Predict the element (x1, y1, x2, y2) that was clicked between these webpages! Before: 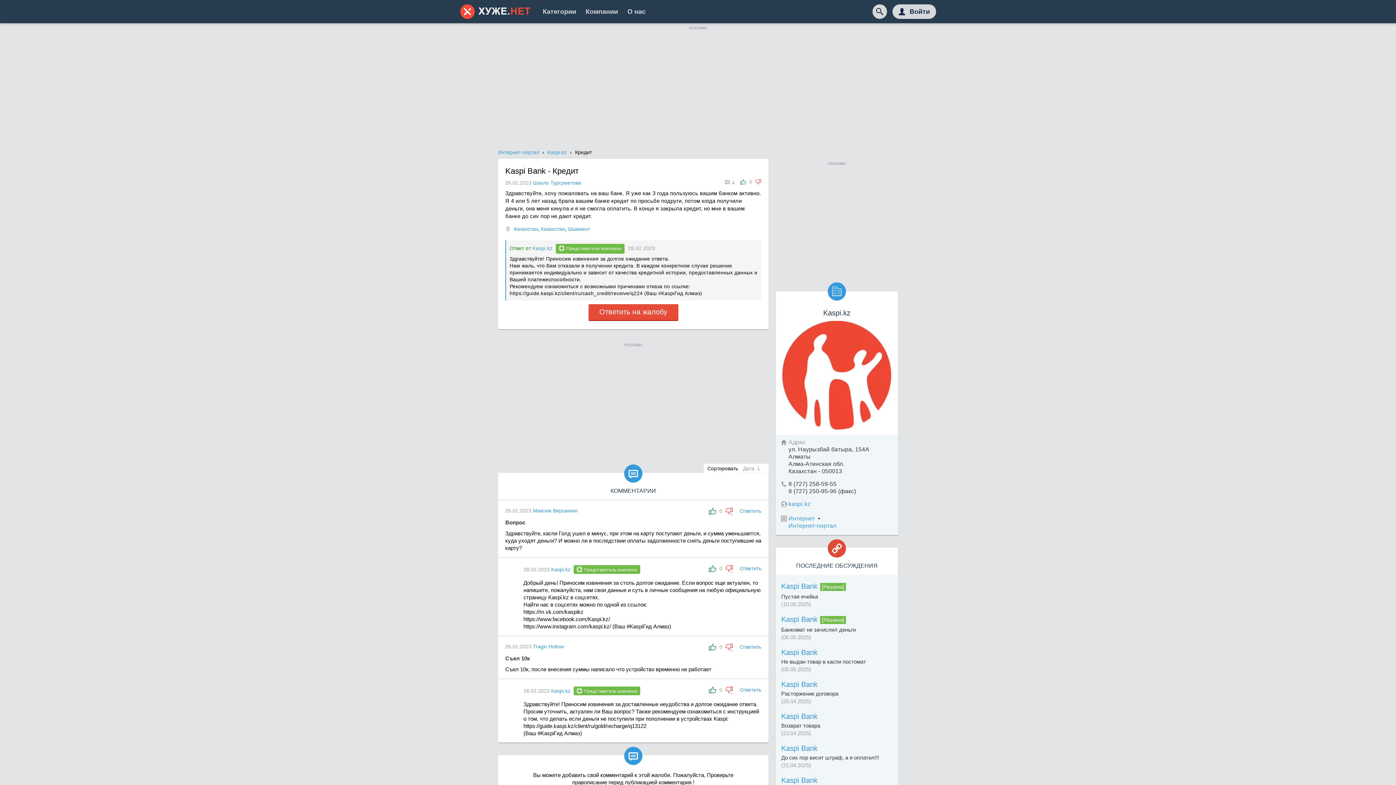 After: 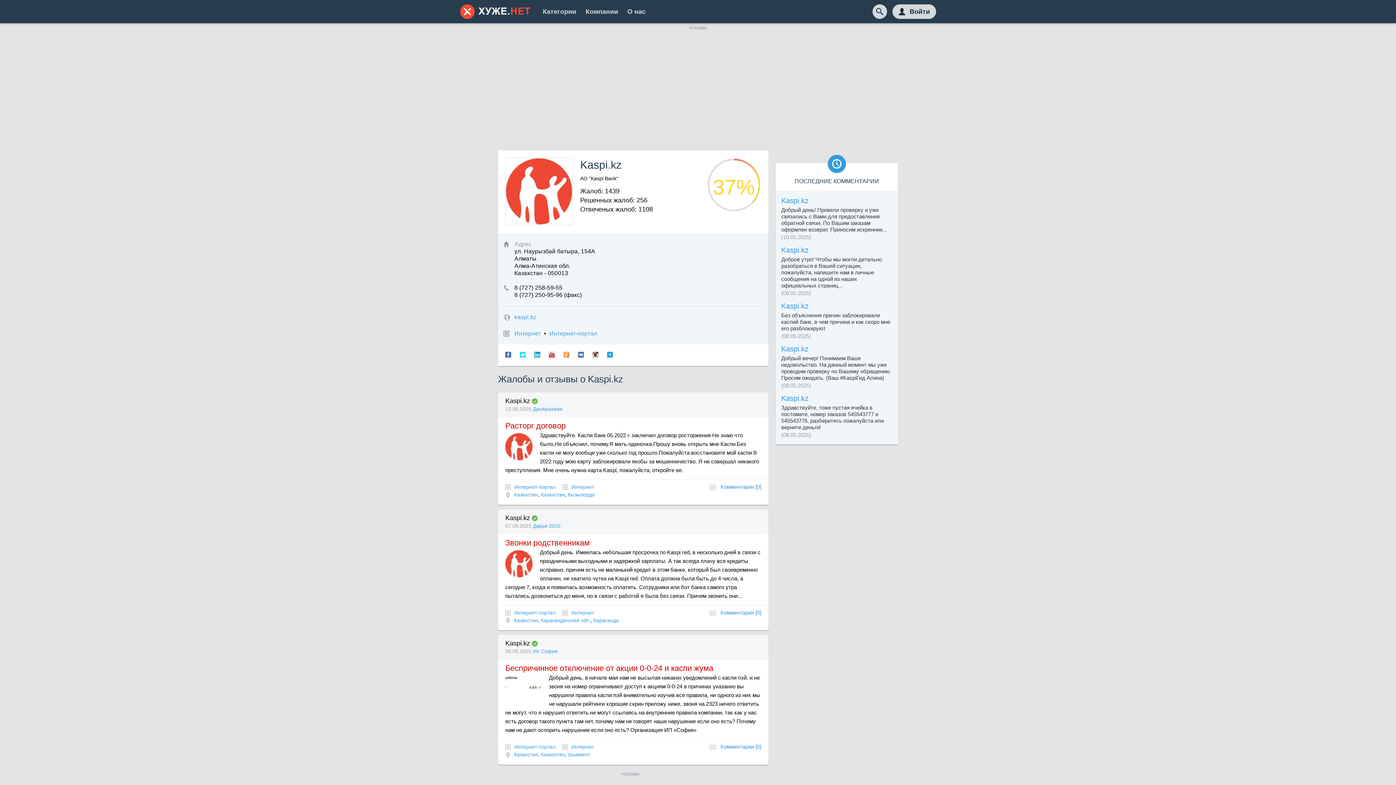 Action: label: Kaspi.kz bbox: (547, 149, 566, 155)